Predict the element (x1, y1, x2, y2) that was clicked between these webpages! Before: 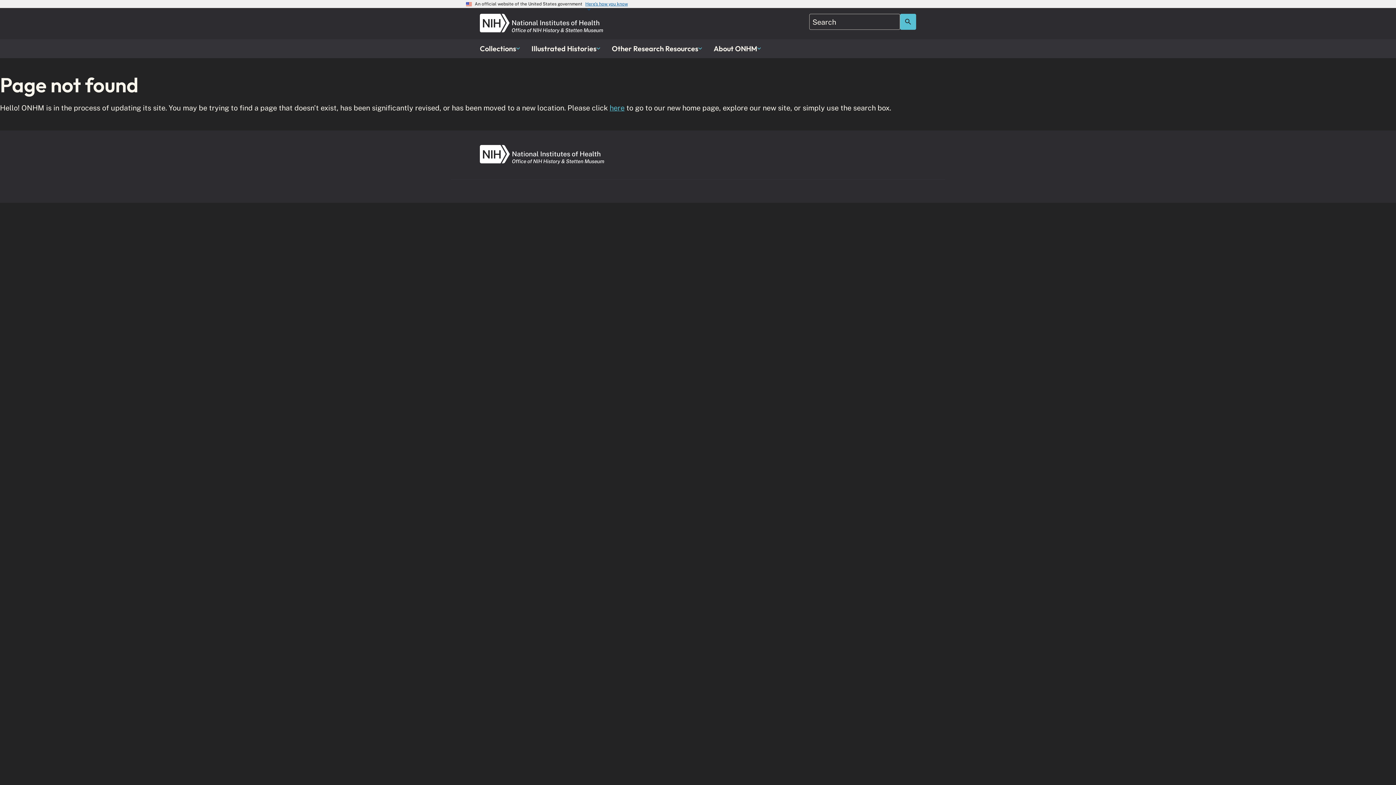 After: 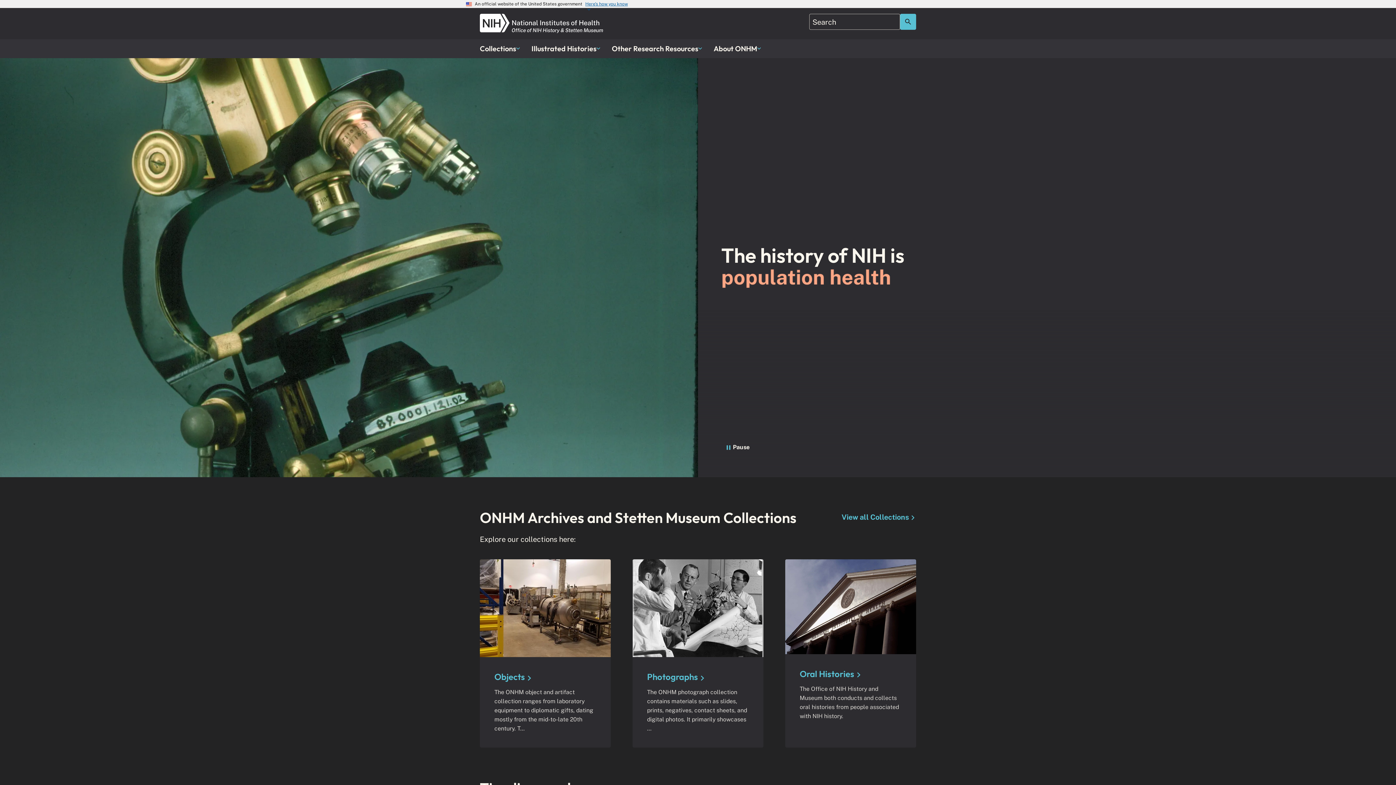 Action: bbox: (609, 103, 624, 112) label: here